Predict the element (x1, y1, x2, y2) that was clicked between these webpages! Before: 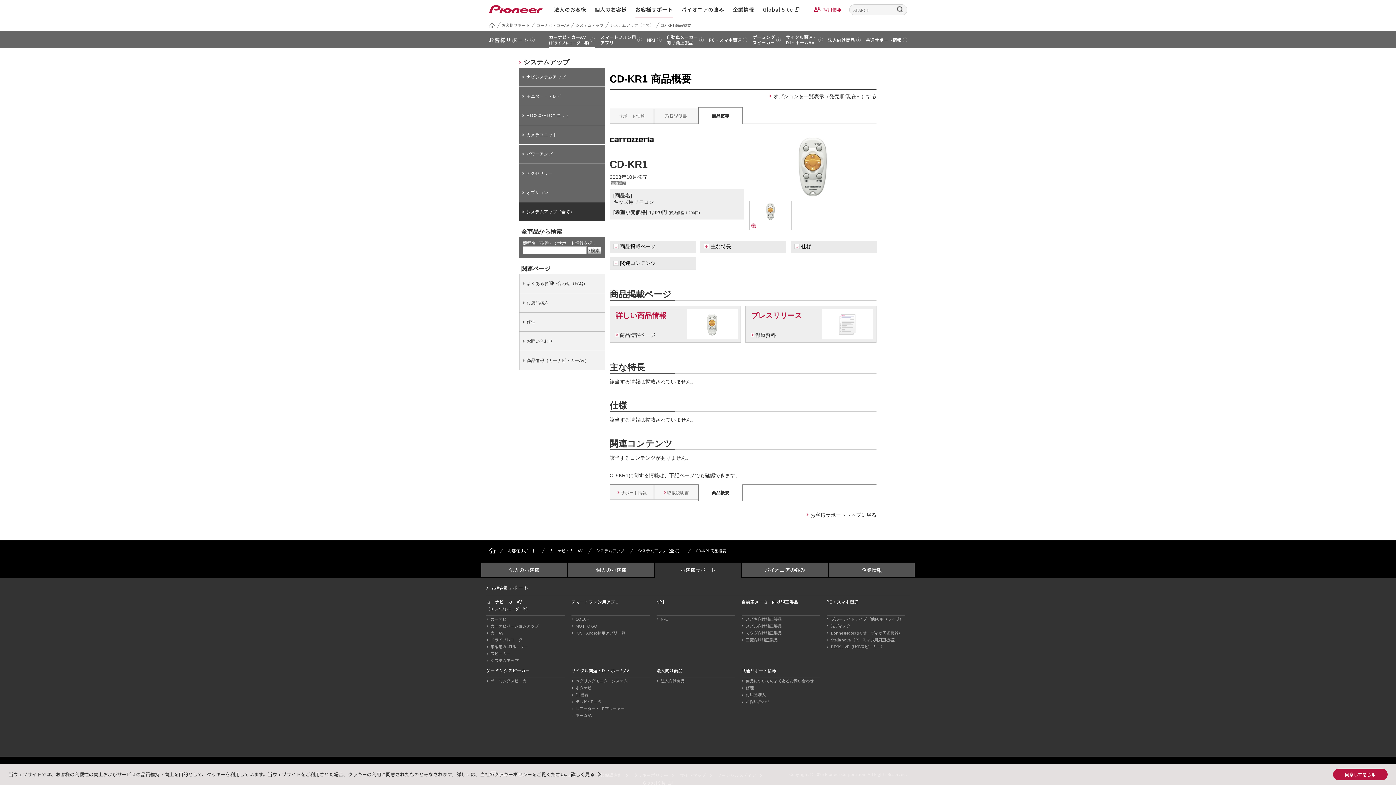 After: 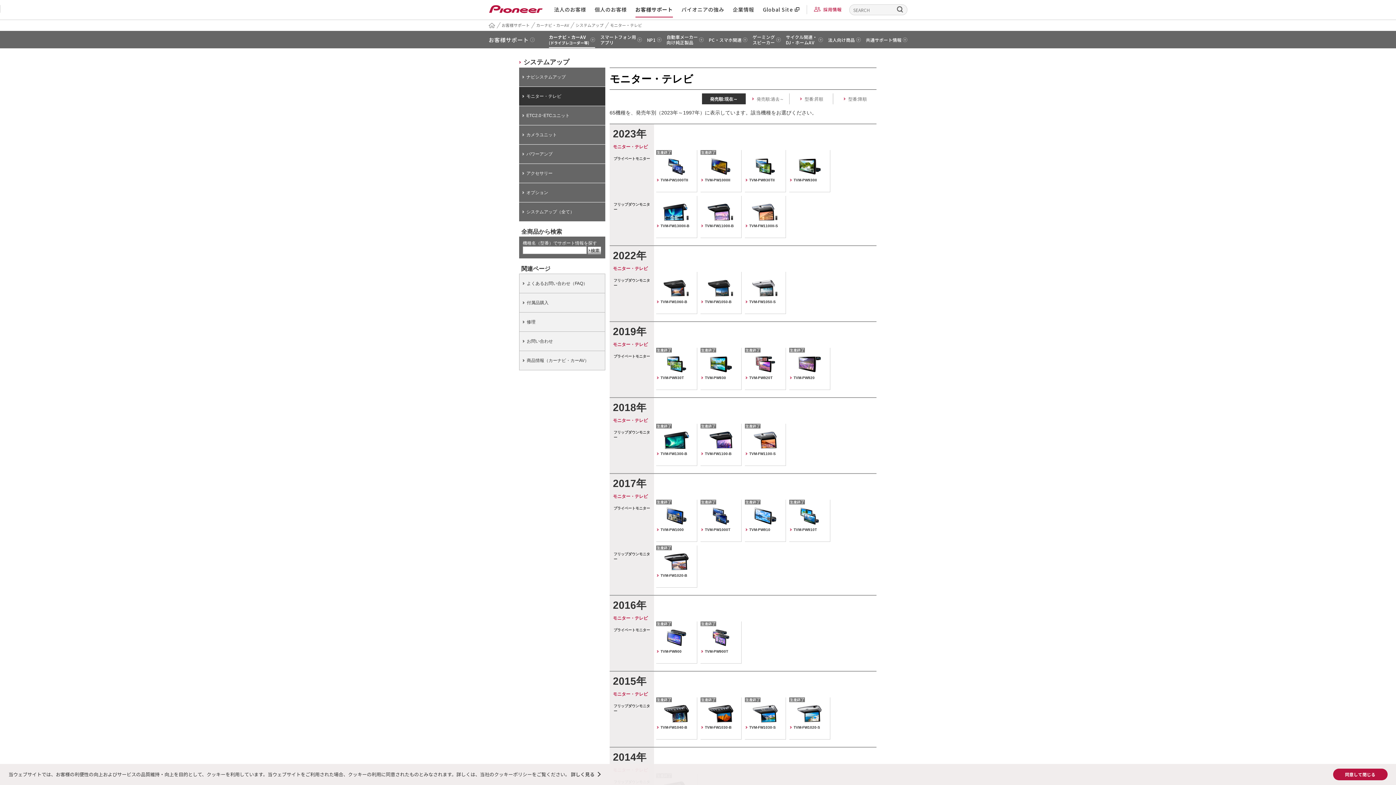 Action: bbox: (519, 86, 605, 105) label: モニター・テレビ